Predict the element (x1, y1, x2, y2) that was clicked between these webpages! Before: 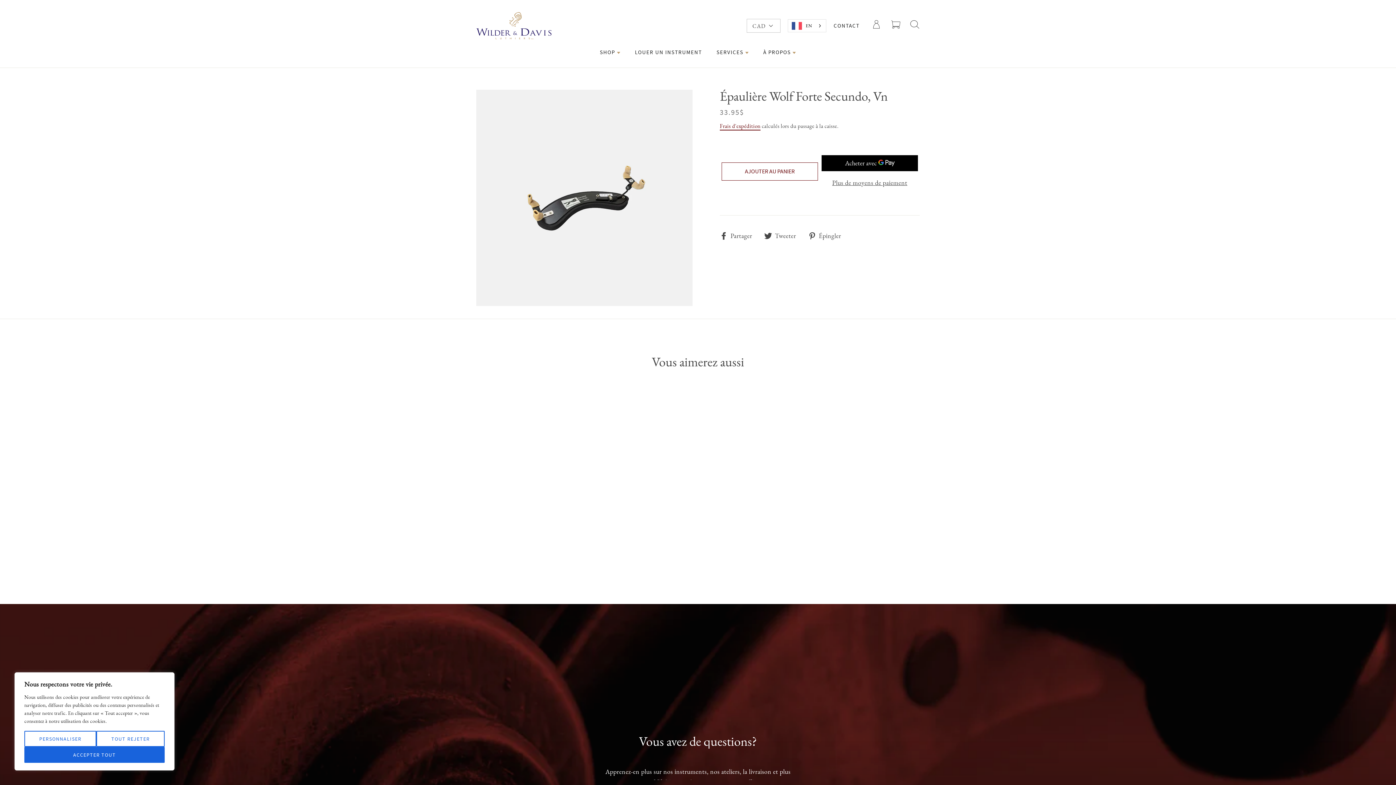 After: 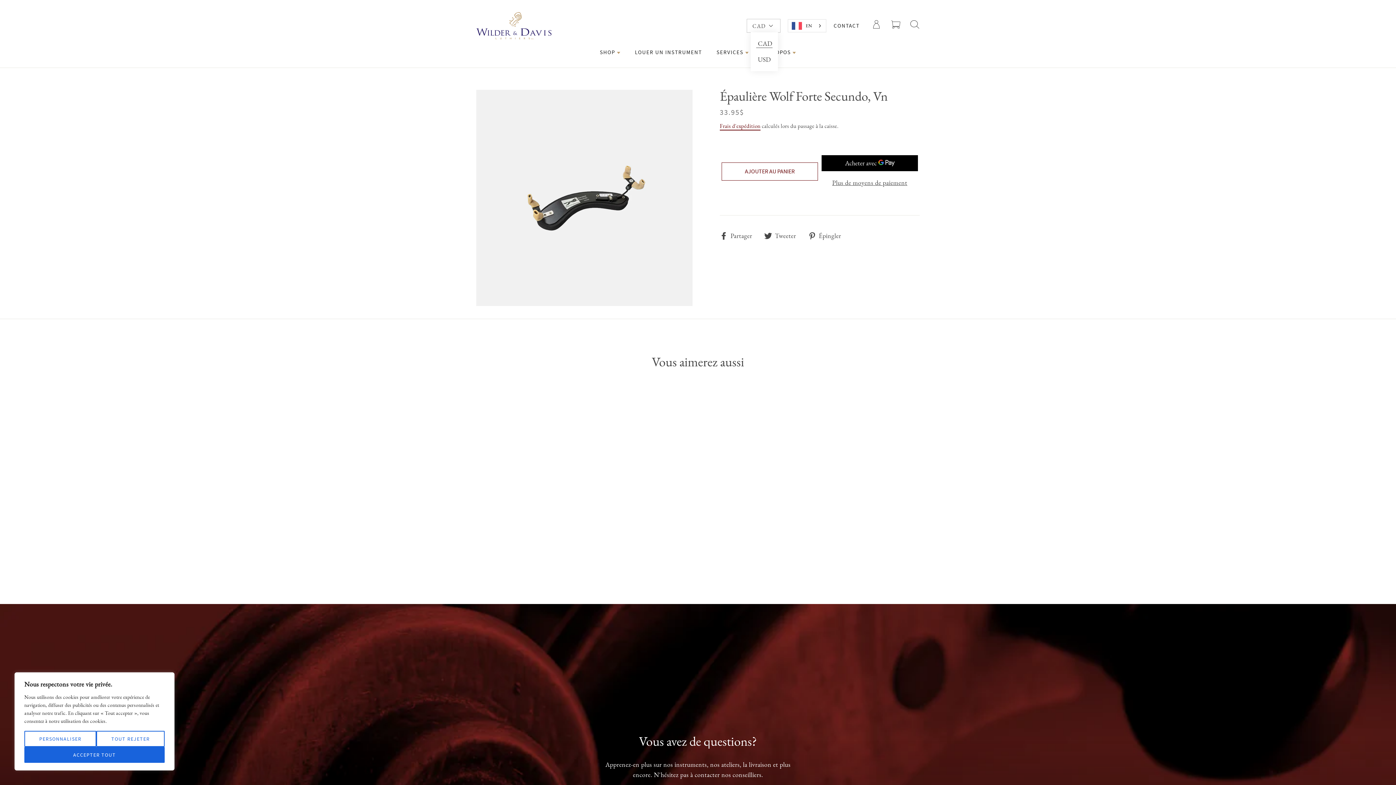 Action: bbox: (750, 20, 776, 33) label: CAD